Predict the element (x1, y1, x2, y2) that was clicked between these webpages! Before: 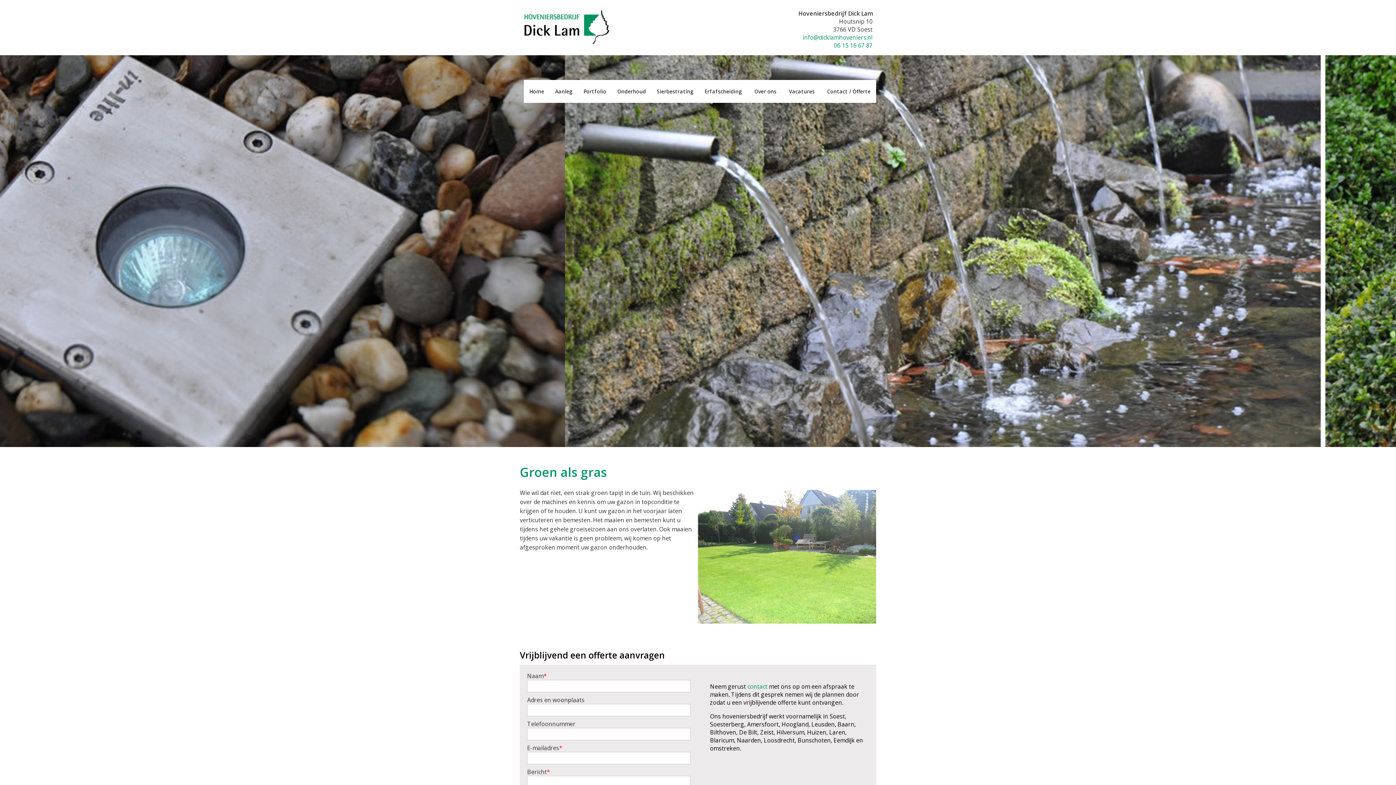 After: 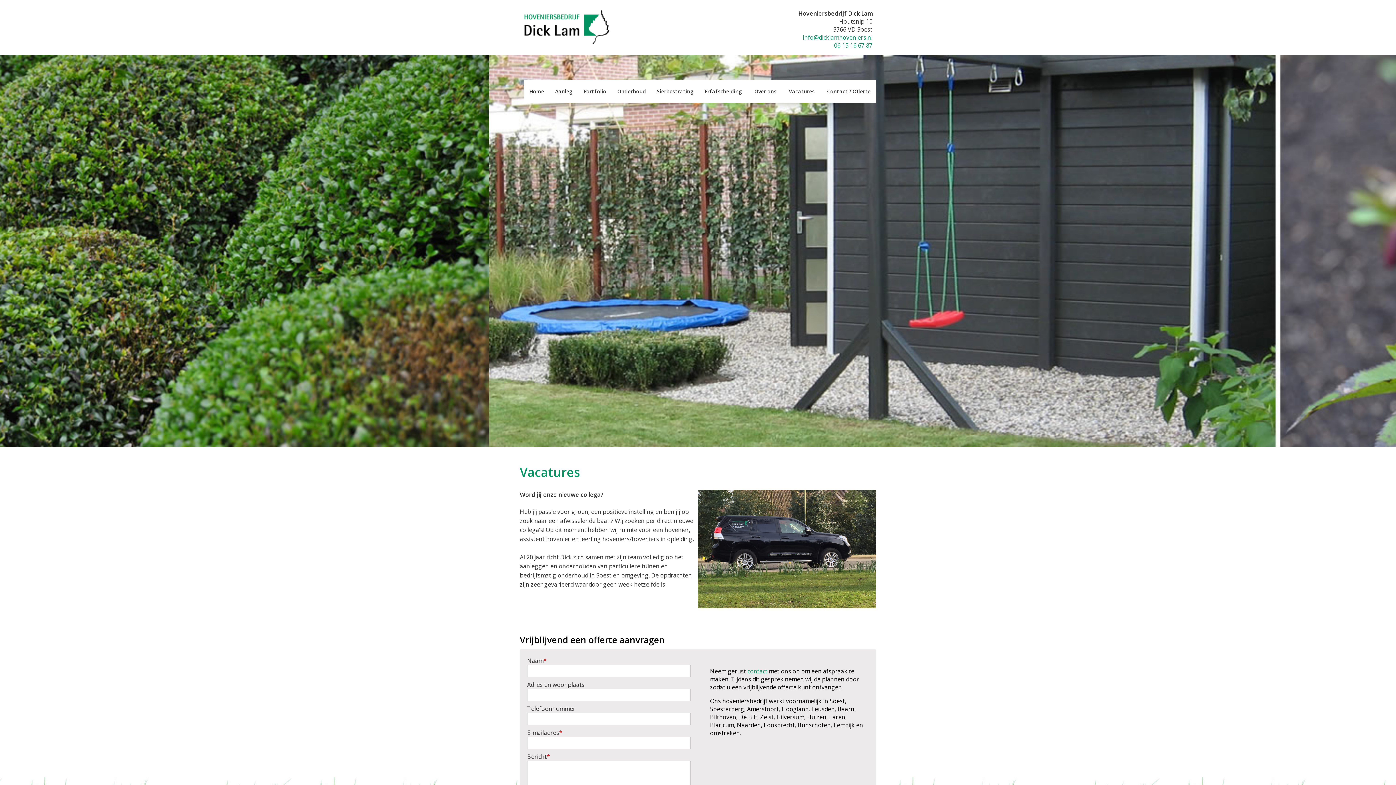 Action: bbox: (787, 80, 816, 102) label: Vacatures